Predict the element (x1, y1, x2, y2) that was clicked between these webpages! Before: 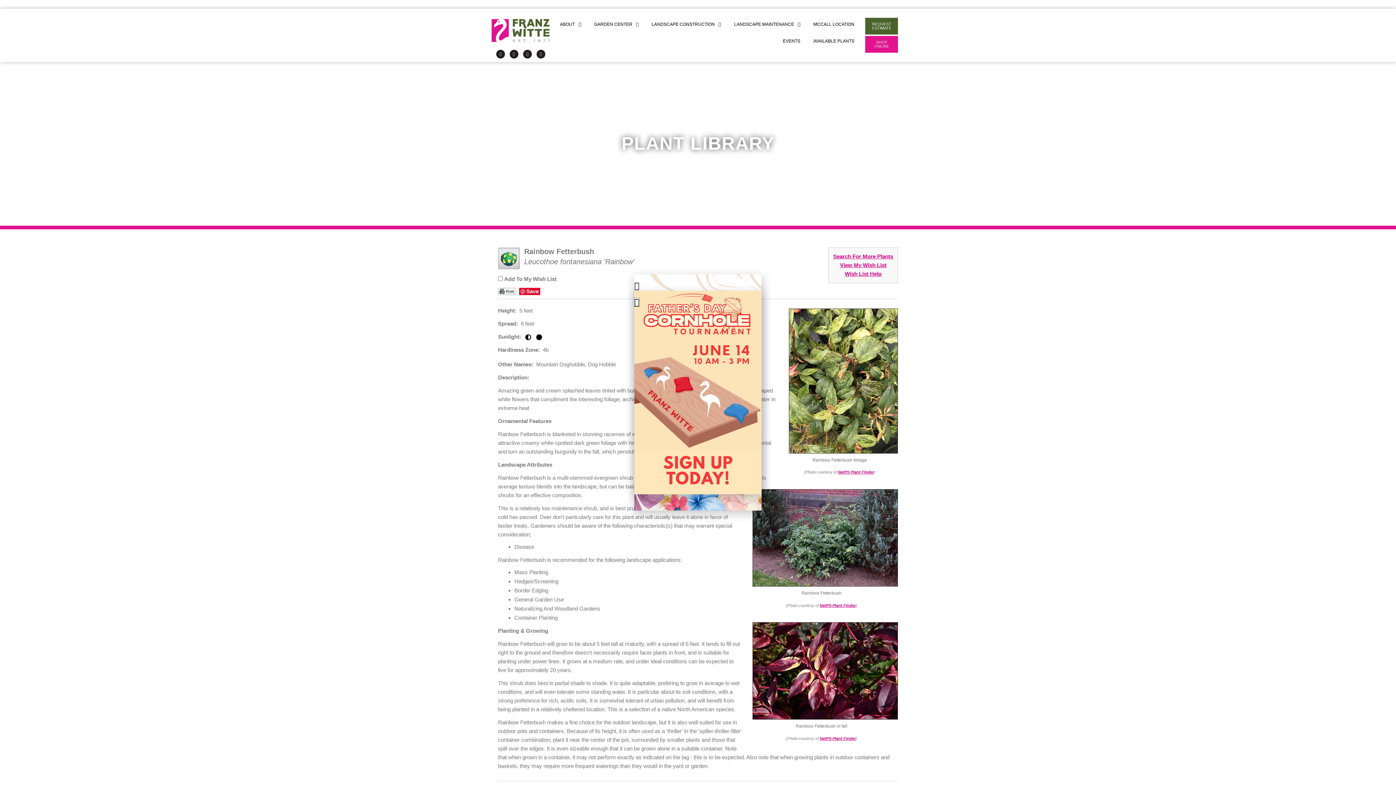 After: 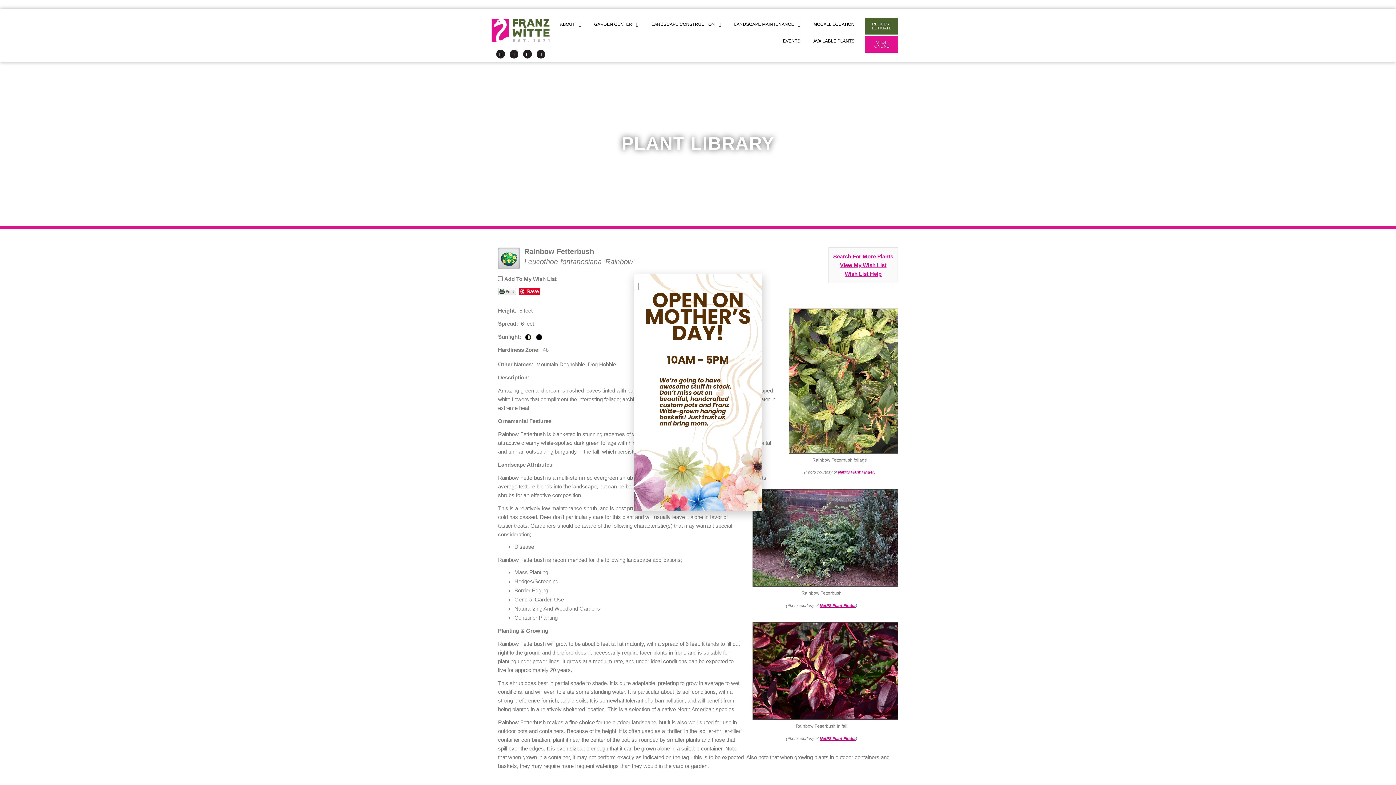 Action: bbox: (498, 287, 516, 294)